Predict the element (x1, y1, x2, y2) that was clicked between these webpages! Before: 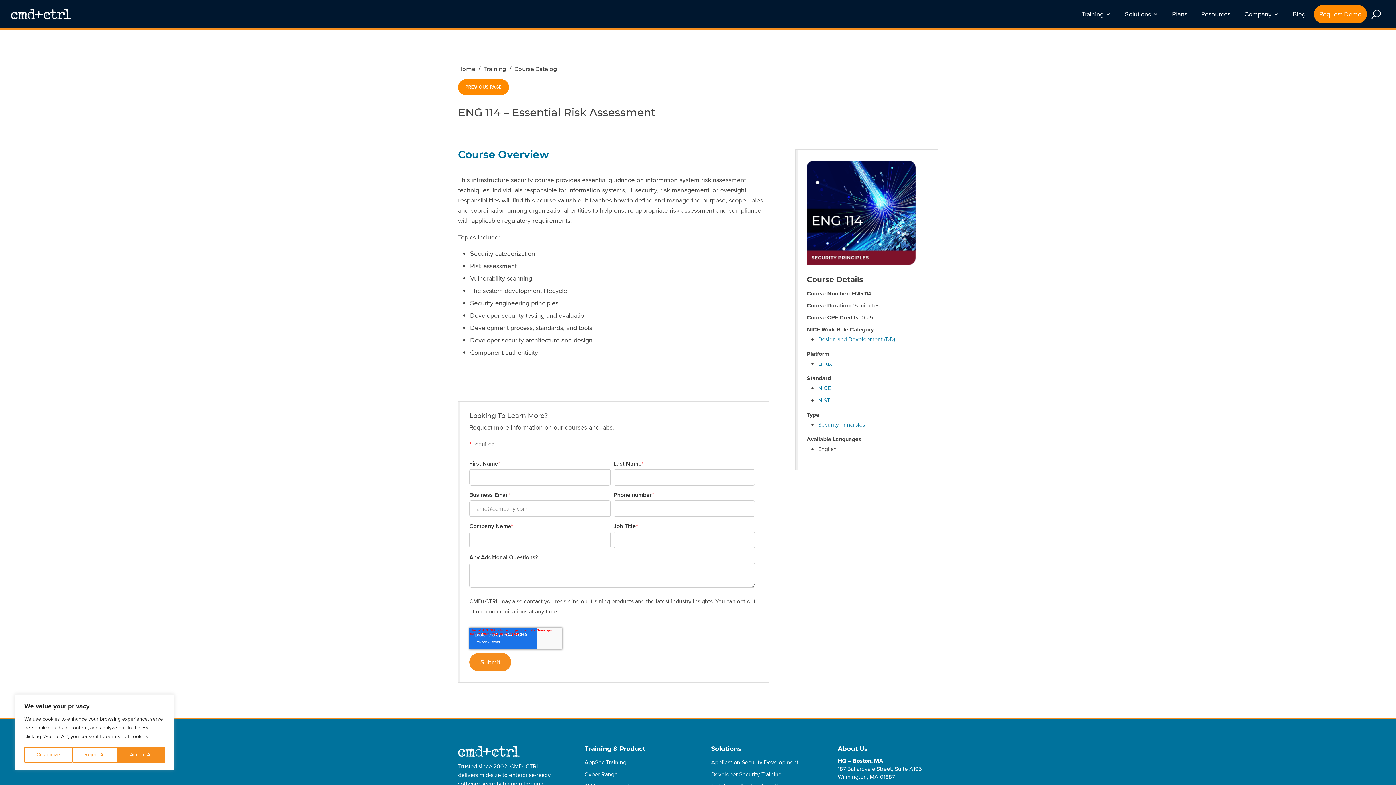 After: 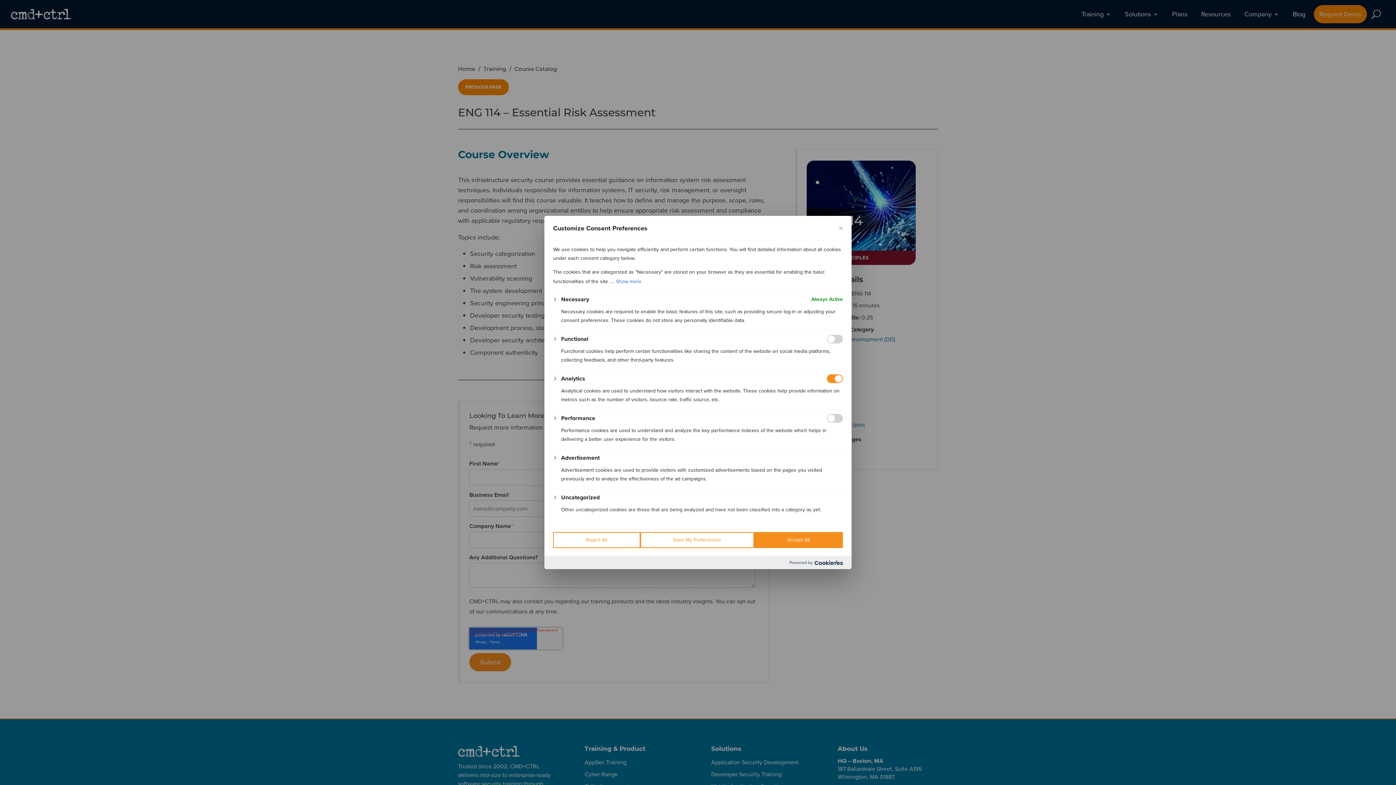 Action: label: Customize bbox: (24, 747, 72, 763)